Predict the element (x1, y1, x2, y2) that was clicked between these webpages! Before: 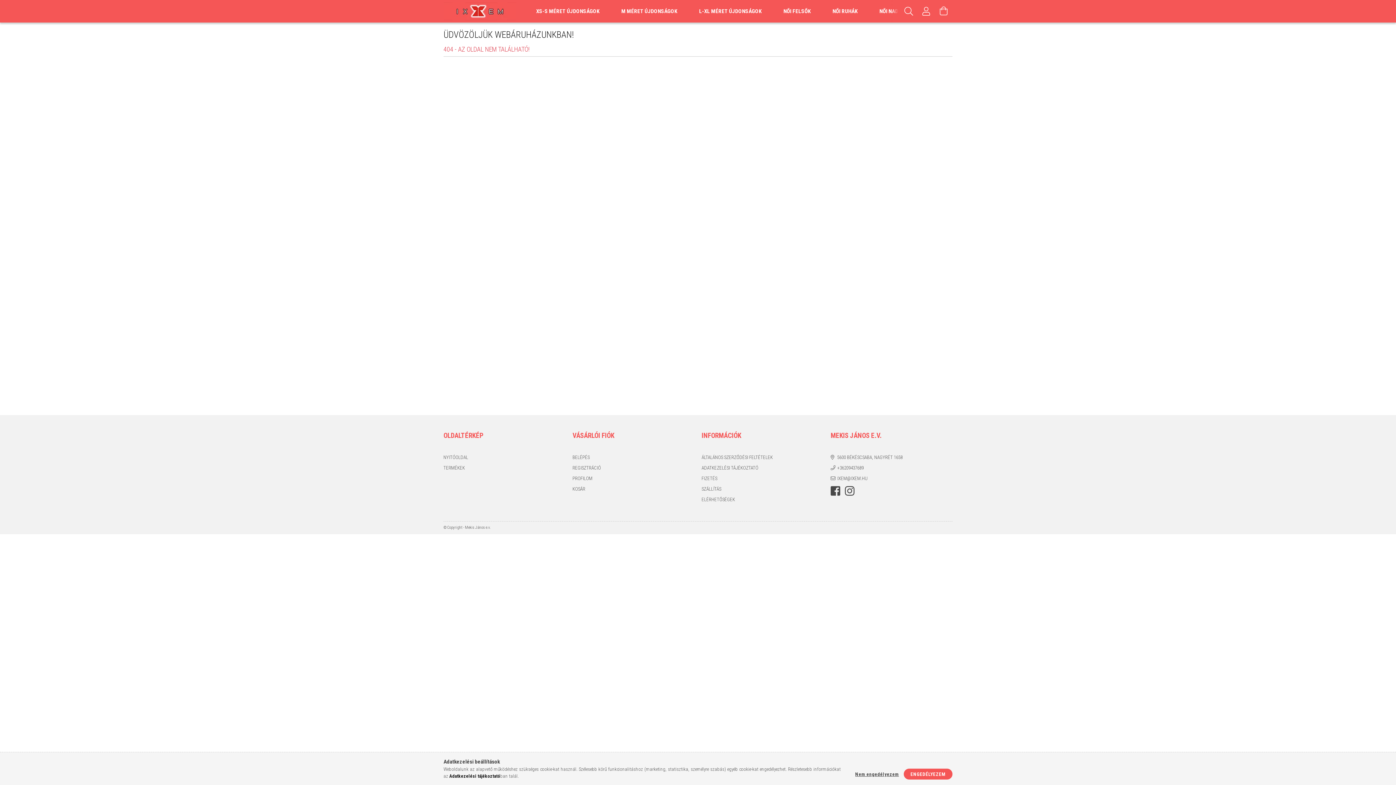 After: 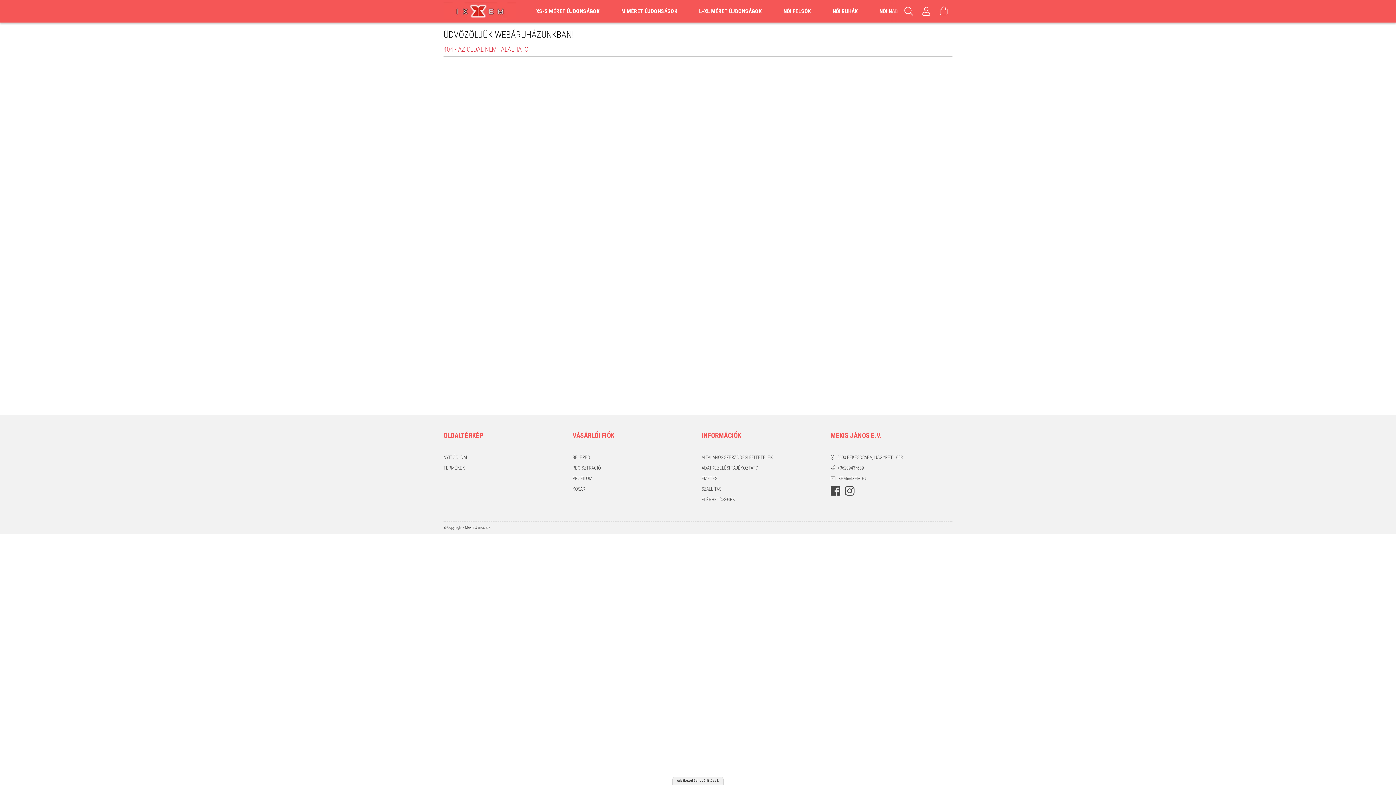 Action: label: ENGEDÉLYEZEM bbox: (903, 769, 952, 780)